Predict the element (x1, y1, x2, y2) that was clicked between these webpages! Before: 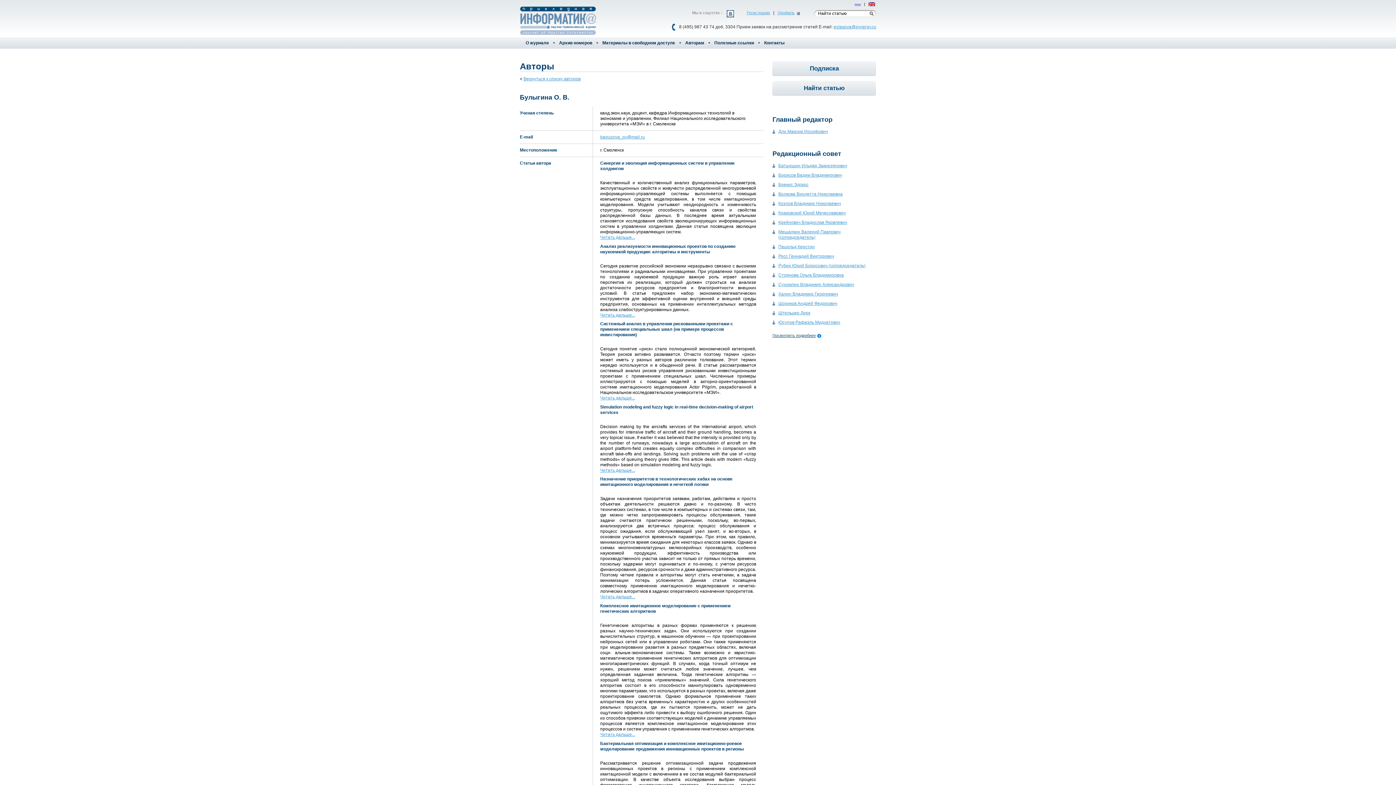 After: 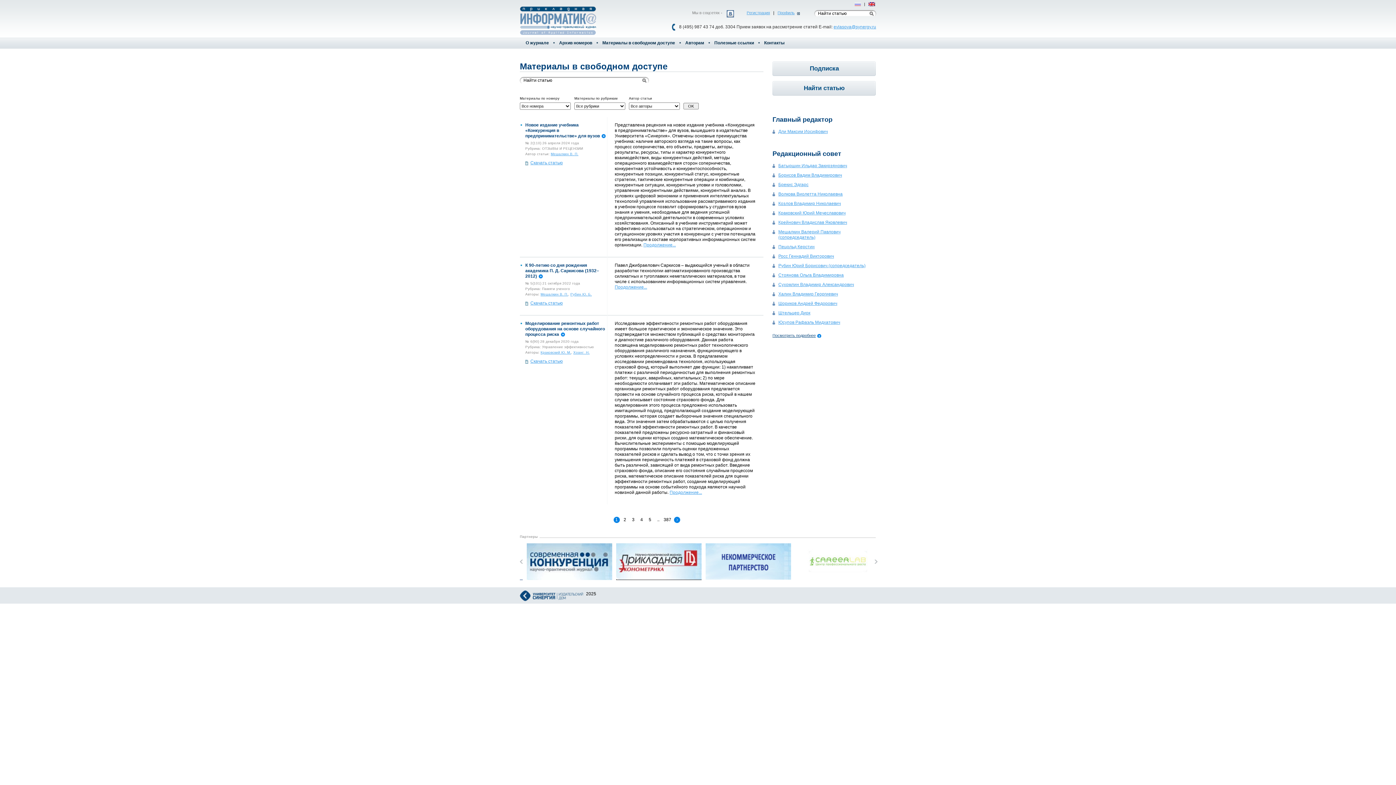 Action: bbox: (602, 40, 675, 45) label: Материалы в свободном доступе